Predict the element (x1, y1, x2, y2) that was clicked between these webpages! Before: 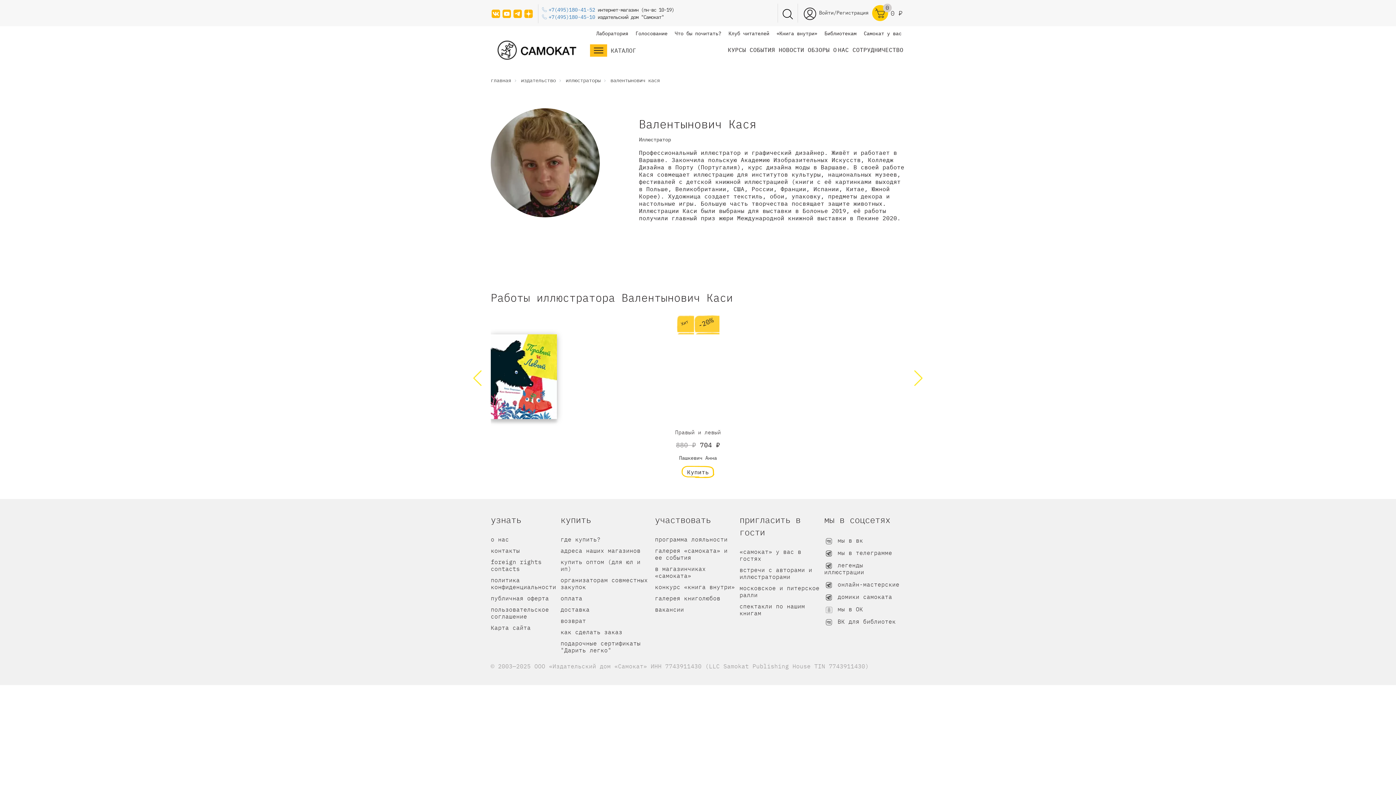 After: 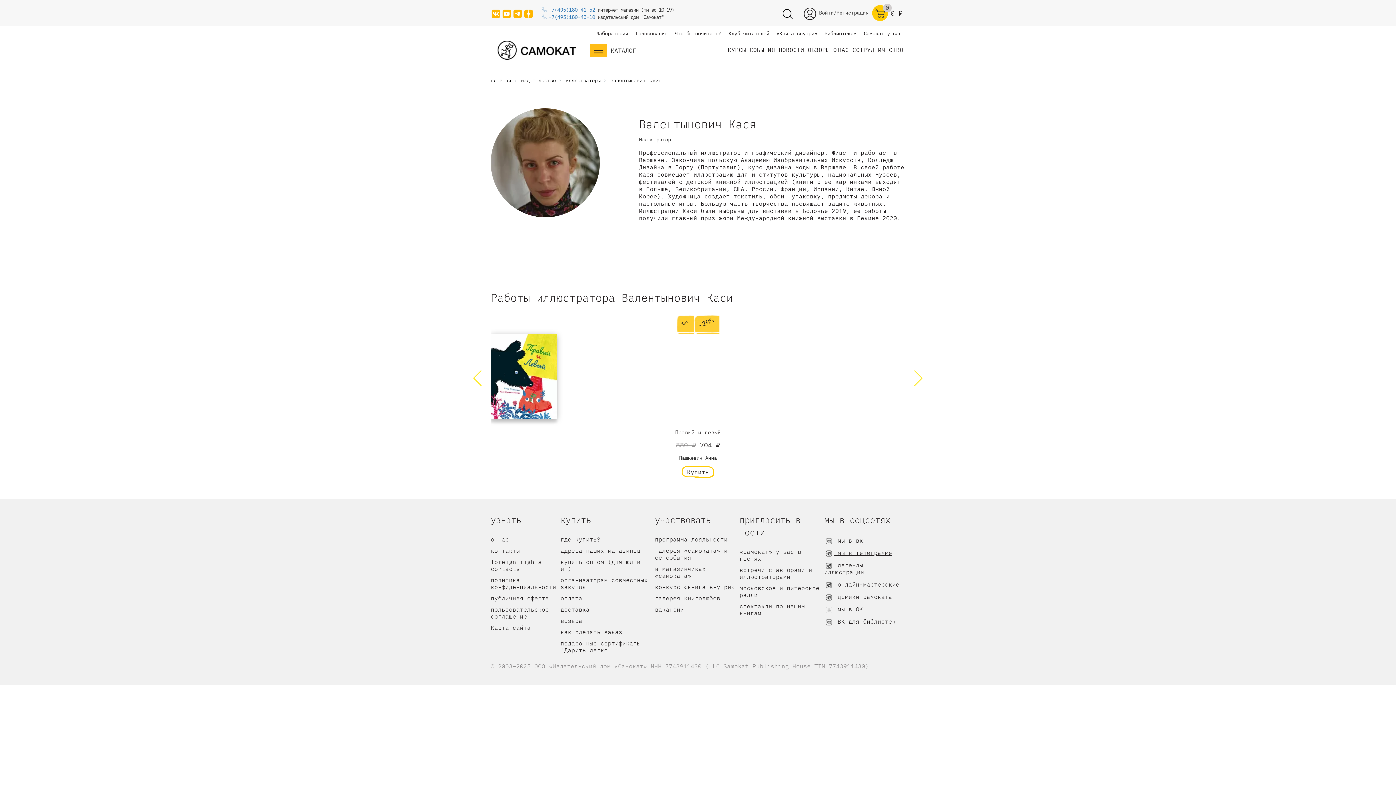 Action: label:  мы в телеграмме bbox: (824, 549, 892, 556)